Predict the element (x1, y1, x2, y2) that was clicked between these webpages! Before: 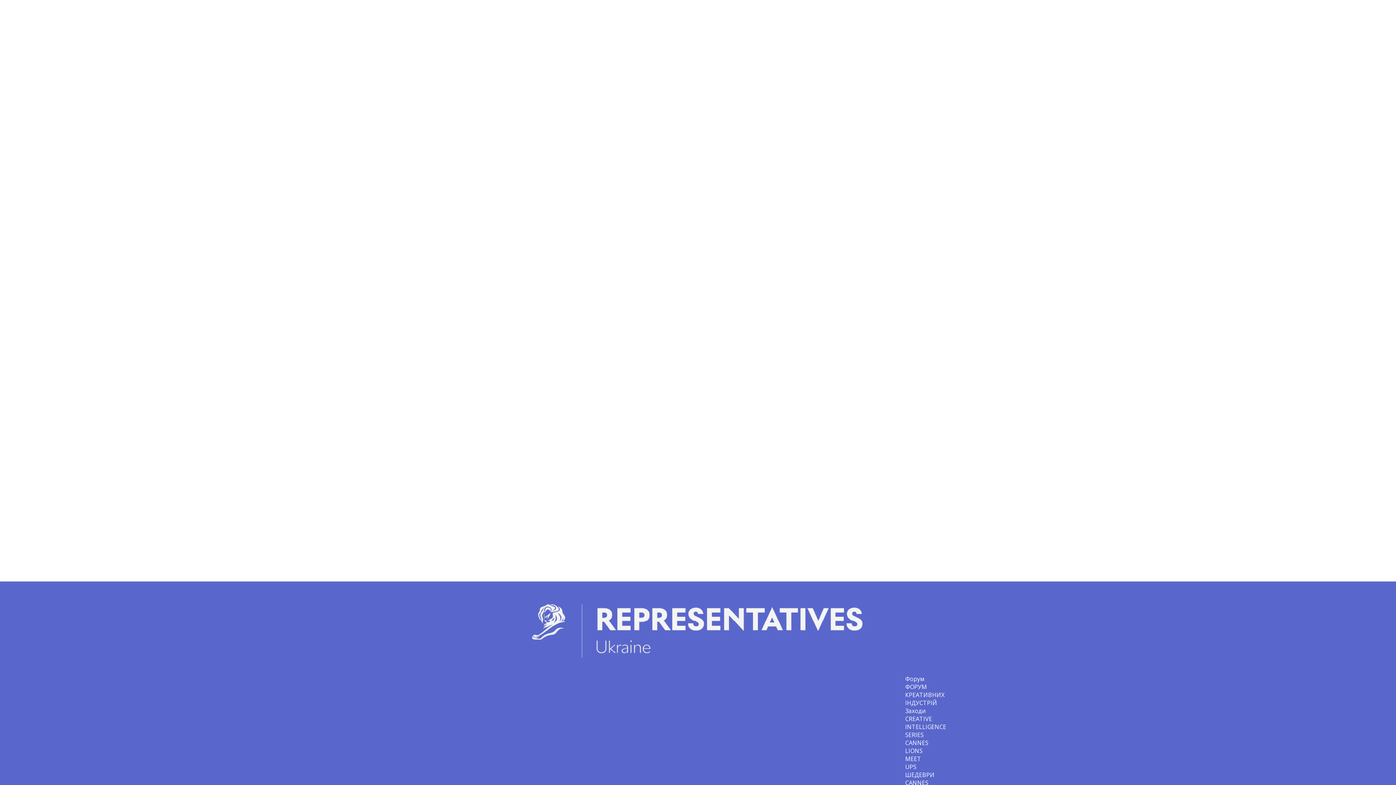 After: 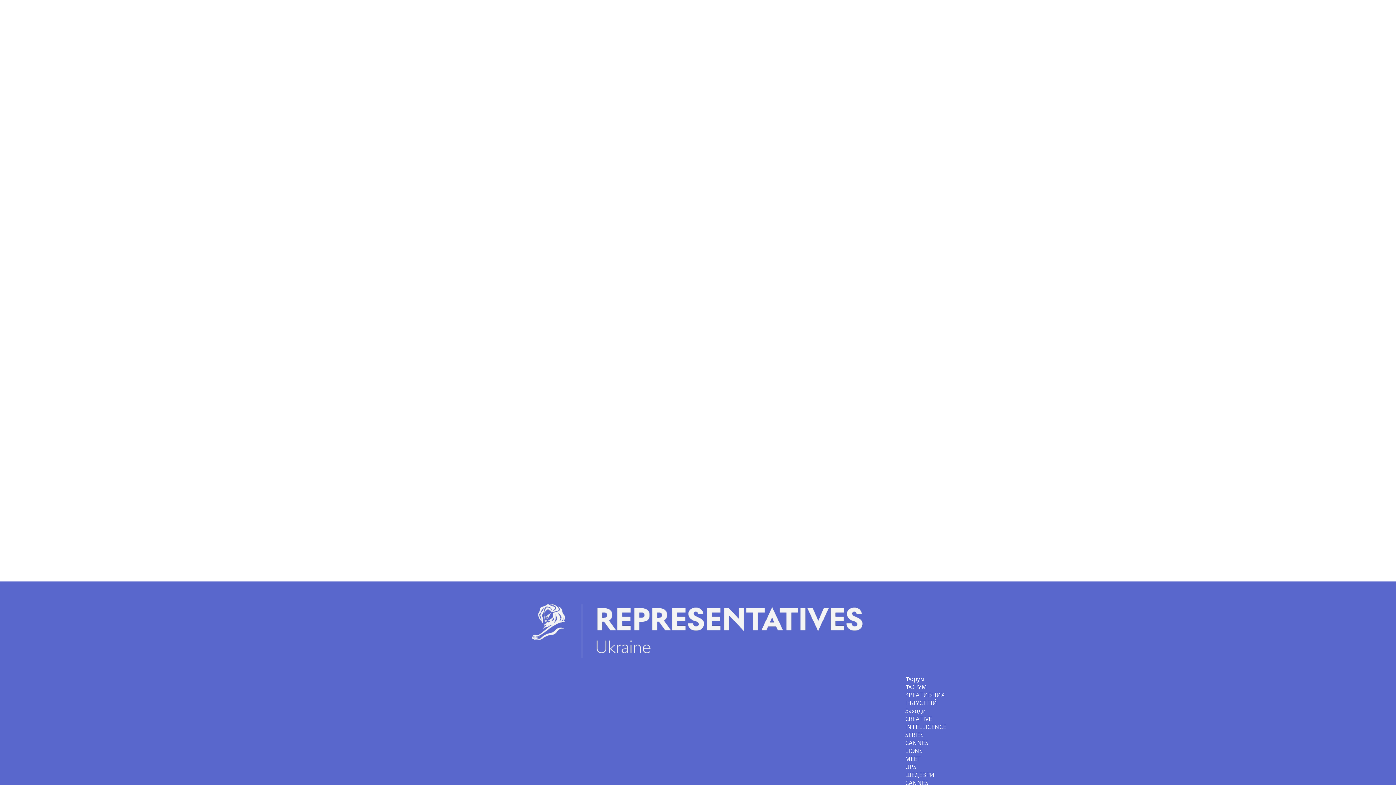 Action: label: CANNES LIONS MEET UPS bbox: (905, 739, 928, 771)